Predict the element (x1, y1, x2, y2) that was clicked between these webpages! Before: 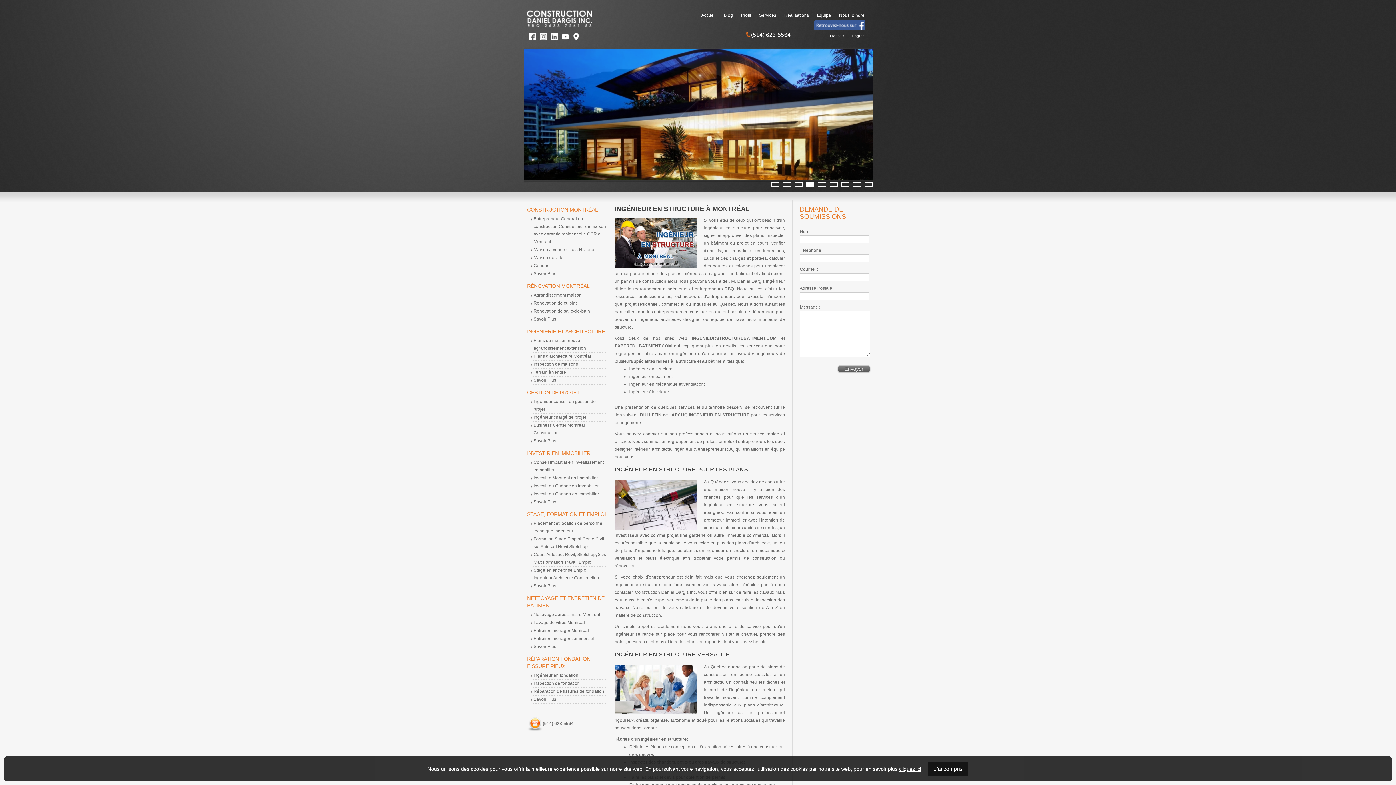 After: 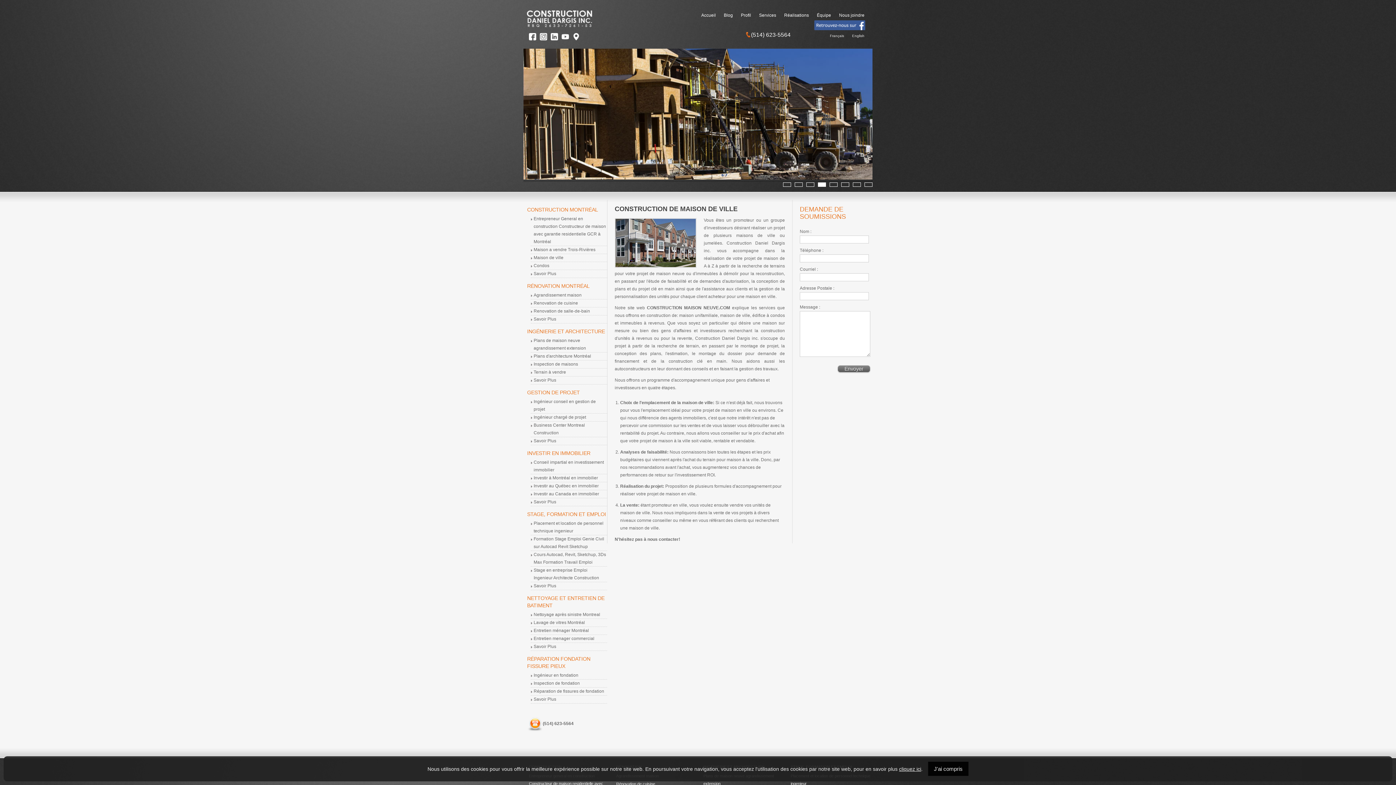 Action: bbox: (533, 255, 563, 260) label: Maison de ville